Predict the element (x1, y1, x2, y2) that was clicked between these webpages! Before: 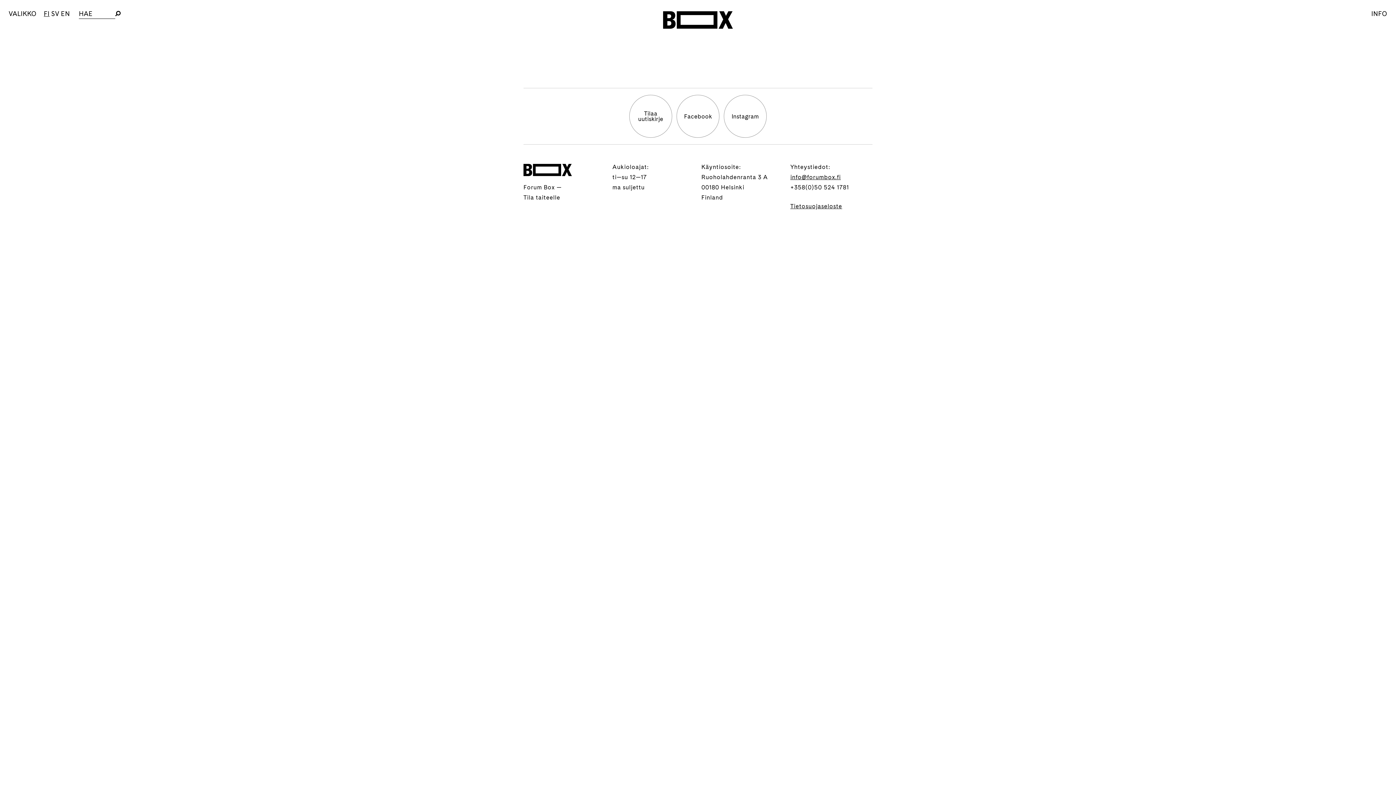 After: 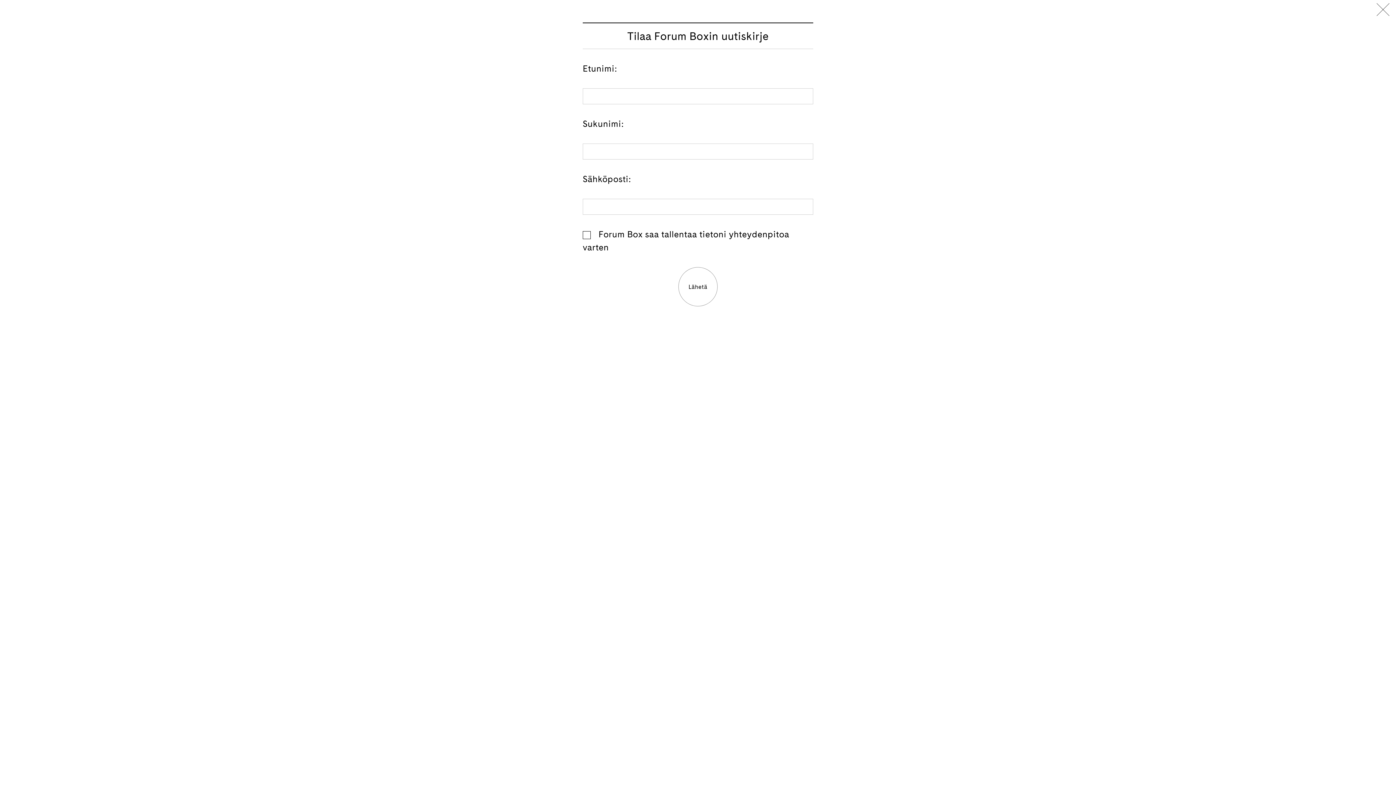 Action: label: Tilaa
uutiskirje bbox: (631, 96, 670, 136)